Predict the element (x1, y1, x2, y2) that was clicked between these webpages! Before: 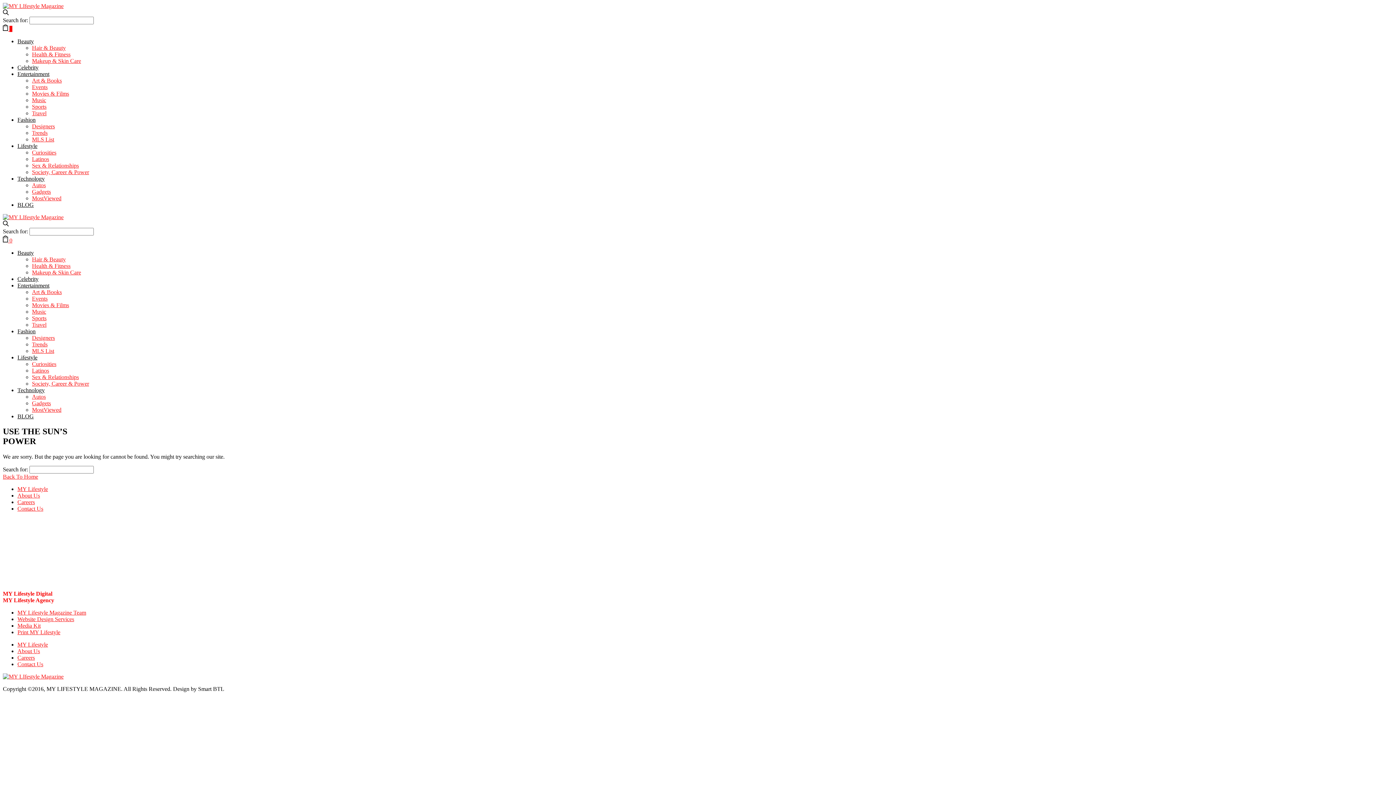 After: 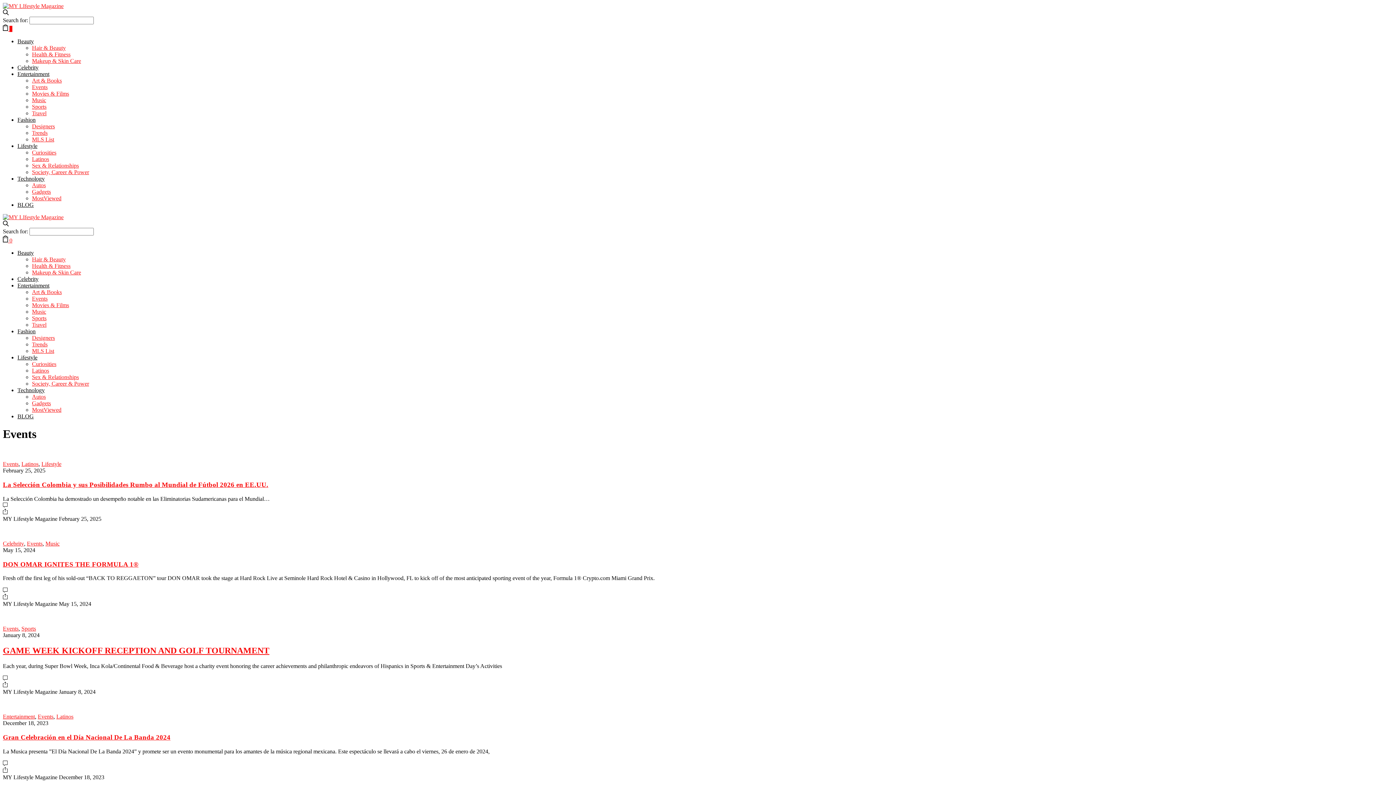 Action: label: Events bbox: (32, 295, 47, 301)